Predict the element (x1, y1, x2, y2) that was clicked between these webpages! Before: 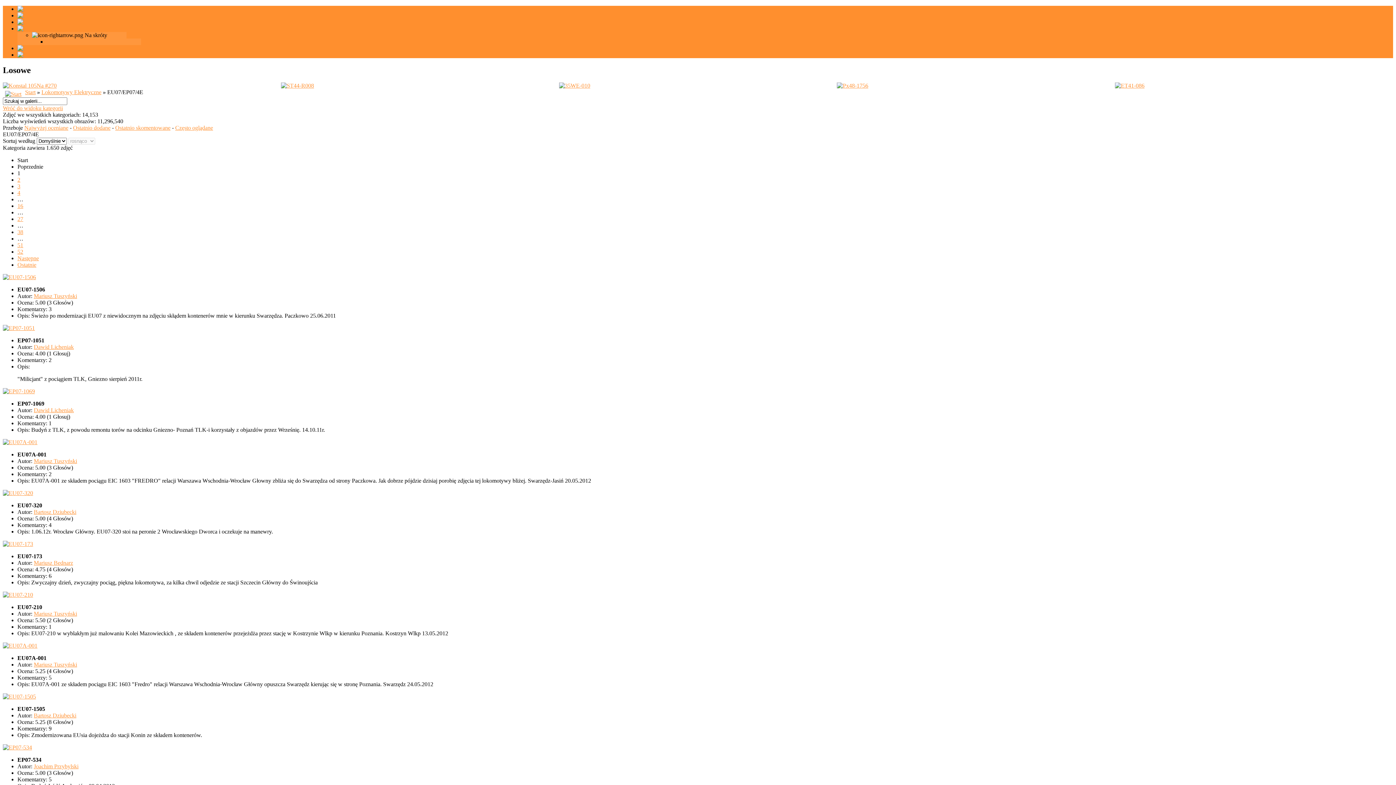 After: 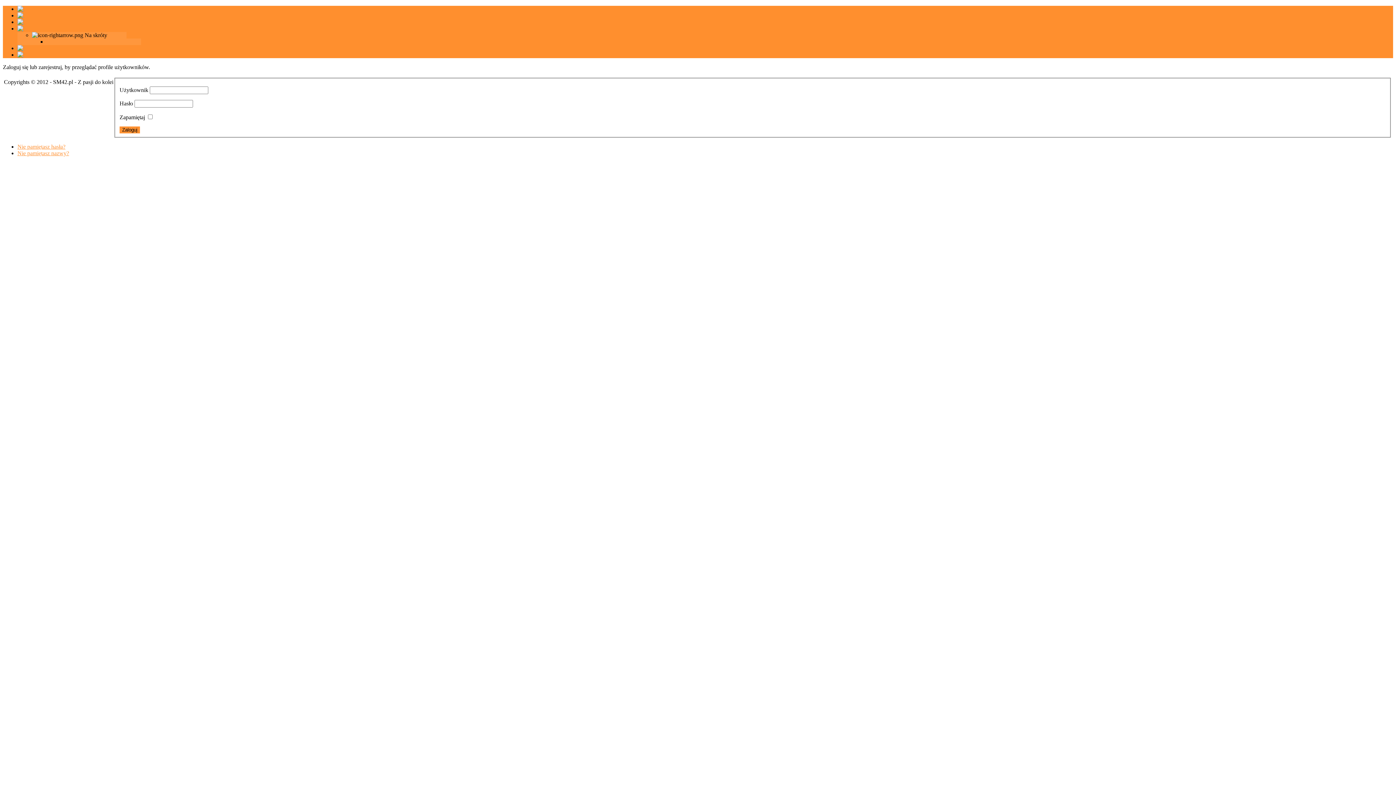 Action: bbox: (33, 509, 76, 515) label: Bartosz Dziubecki